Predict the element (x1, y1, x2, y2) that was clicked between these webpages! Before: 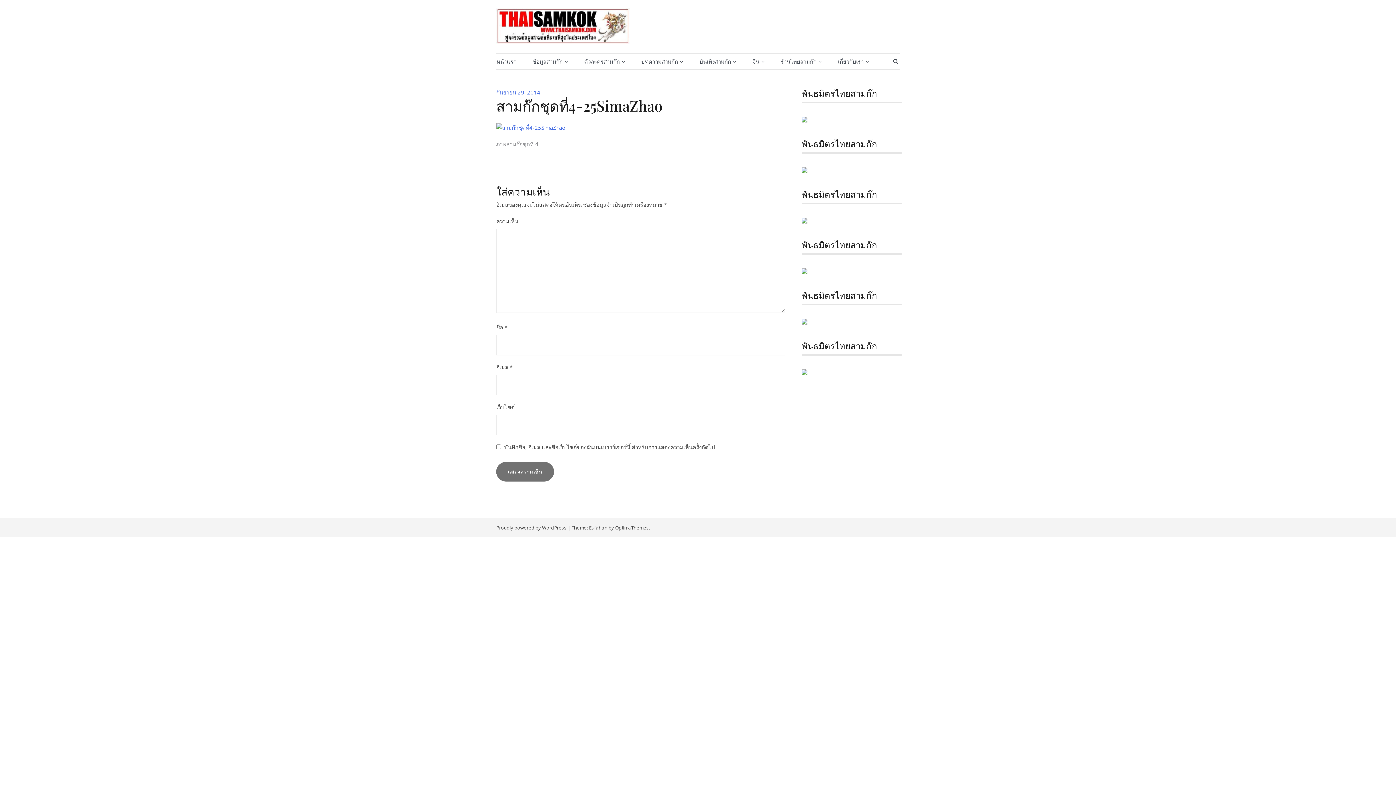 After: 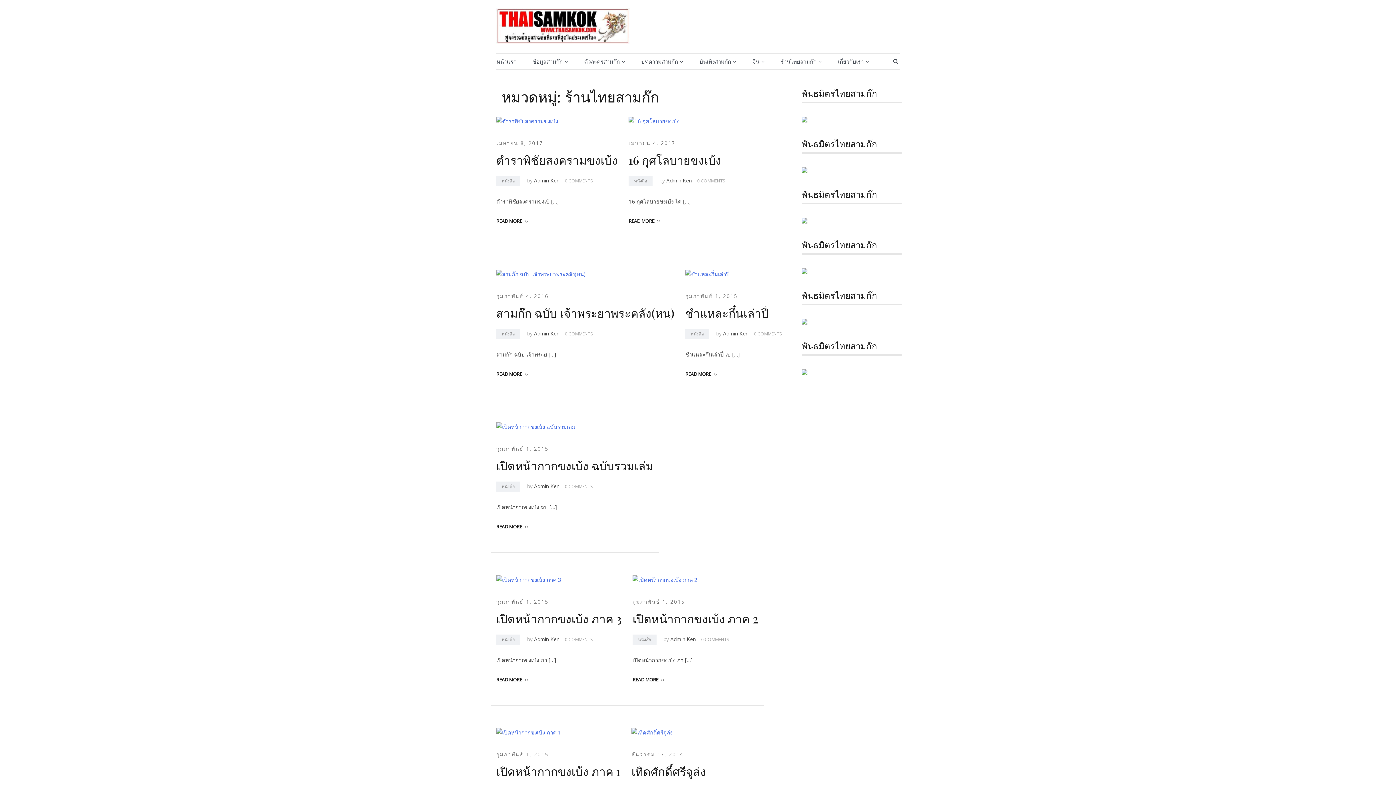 Action: label: ร้านไทยสามก๊ก bbox: (781, 57, 816, 66)